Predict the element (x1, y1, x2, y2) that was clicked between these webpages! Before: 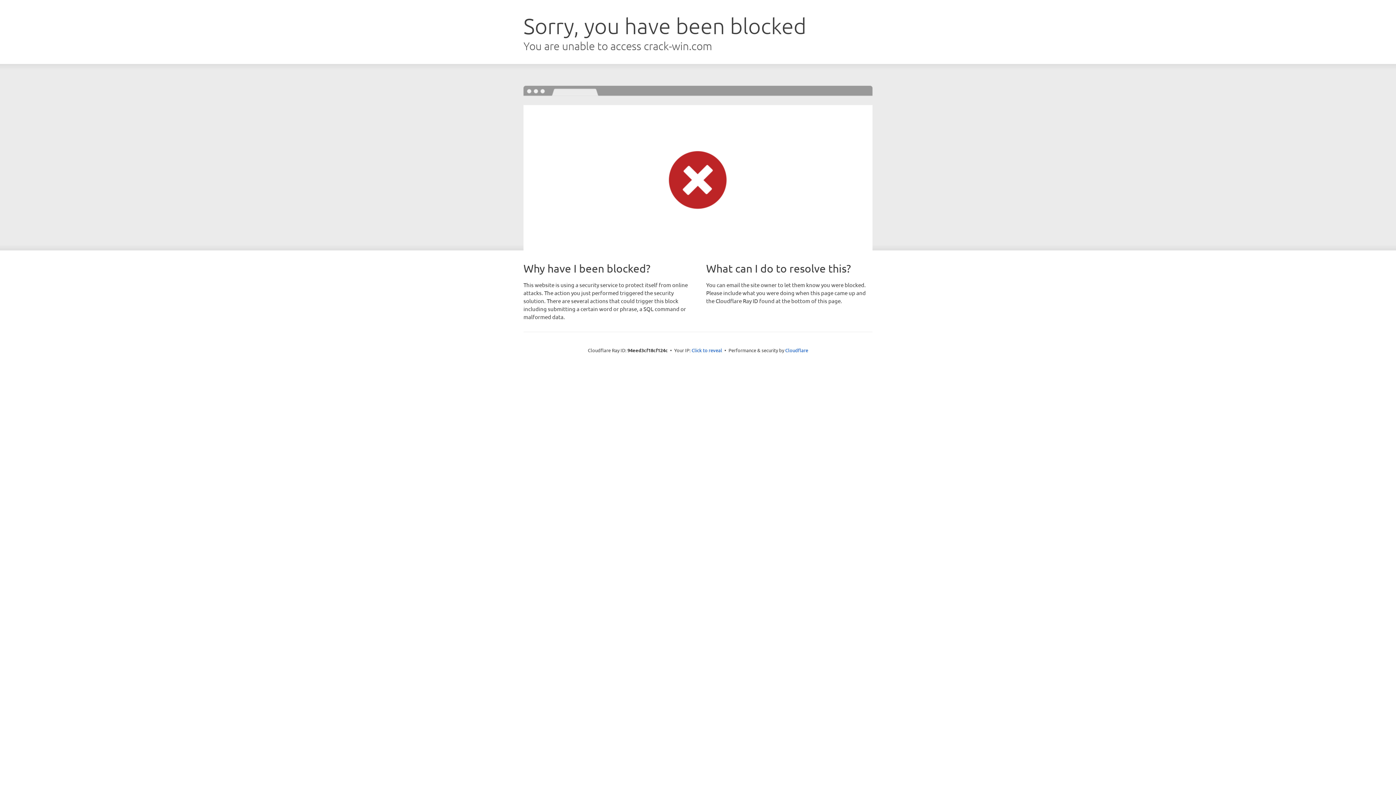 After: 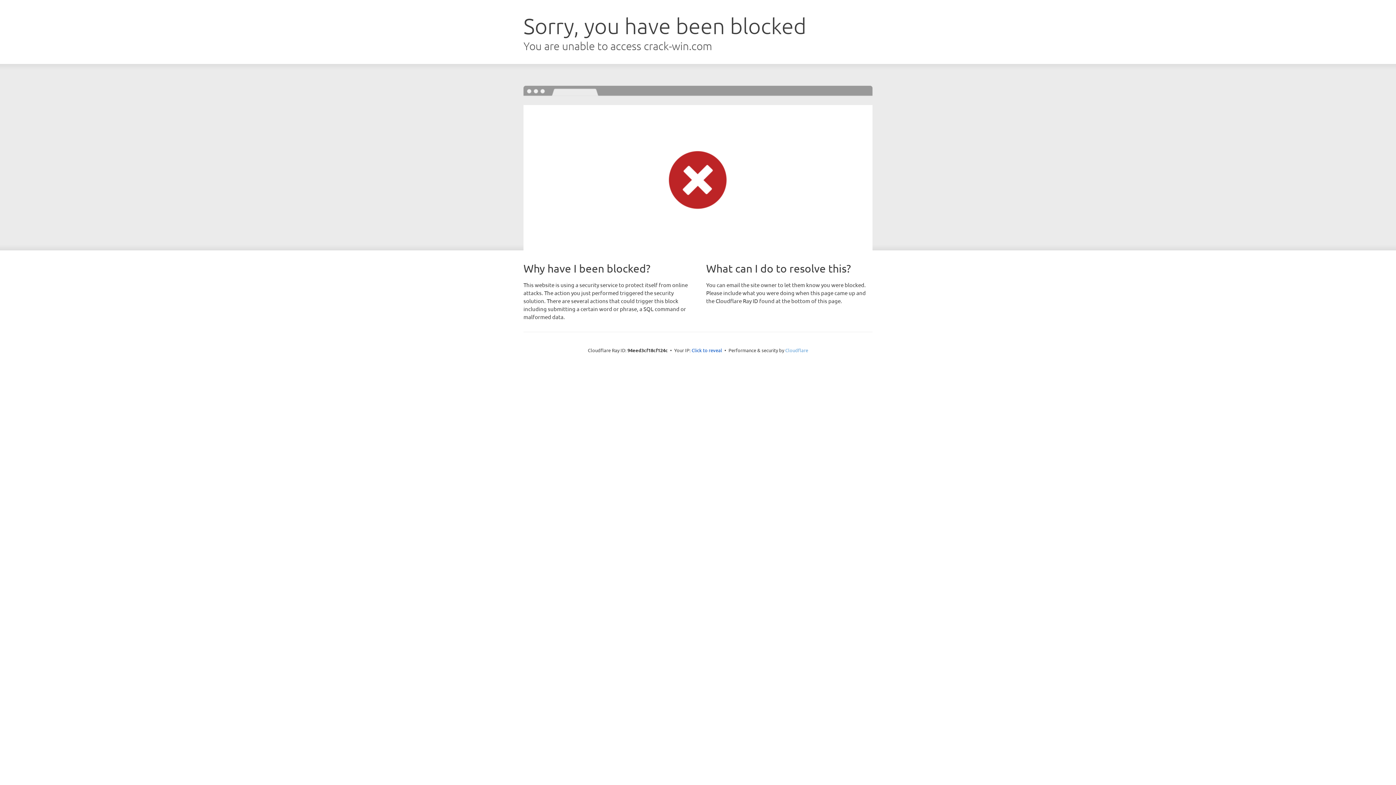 Action: label: Cloudflare bbox: (785, 347, 808, 353)